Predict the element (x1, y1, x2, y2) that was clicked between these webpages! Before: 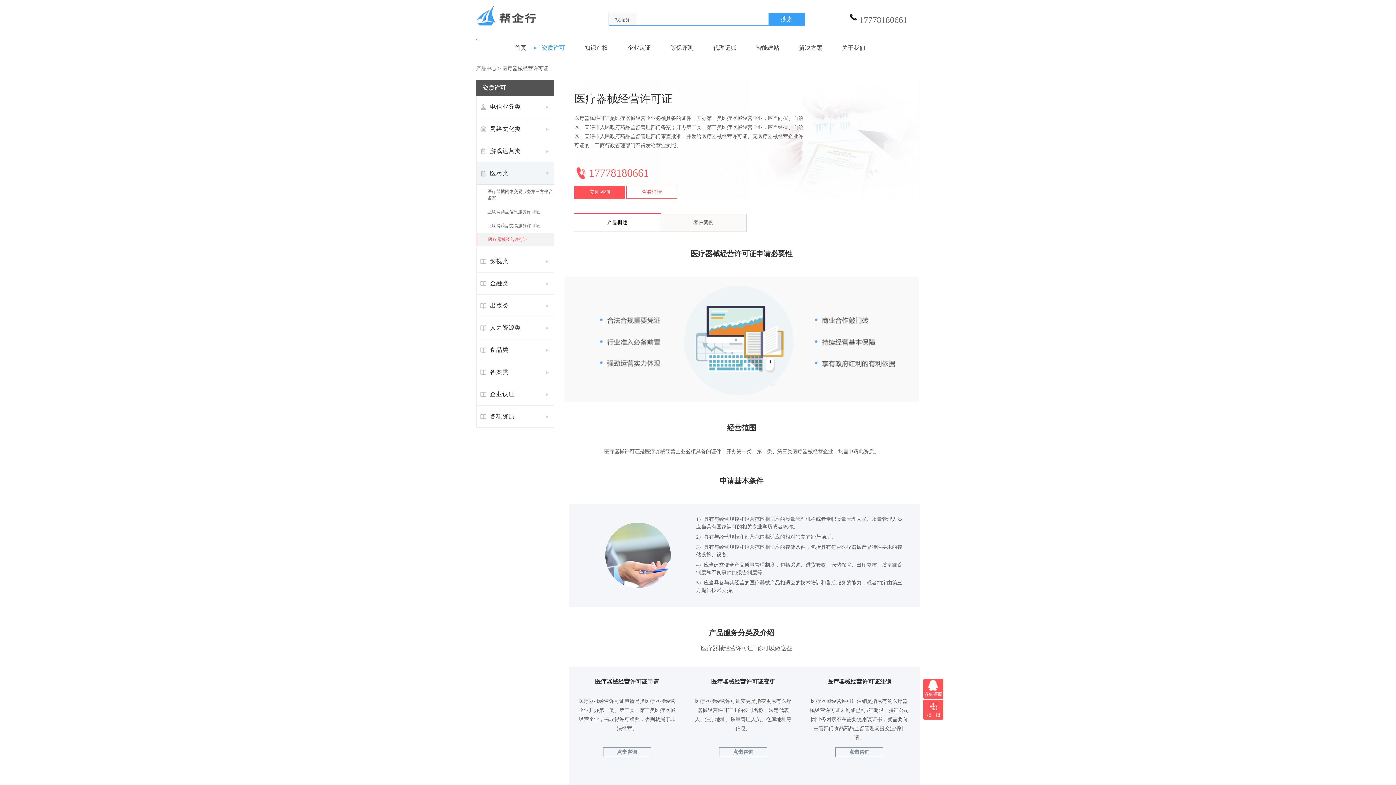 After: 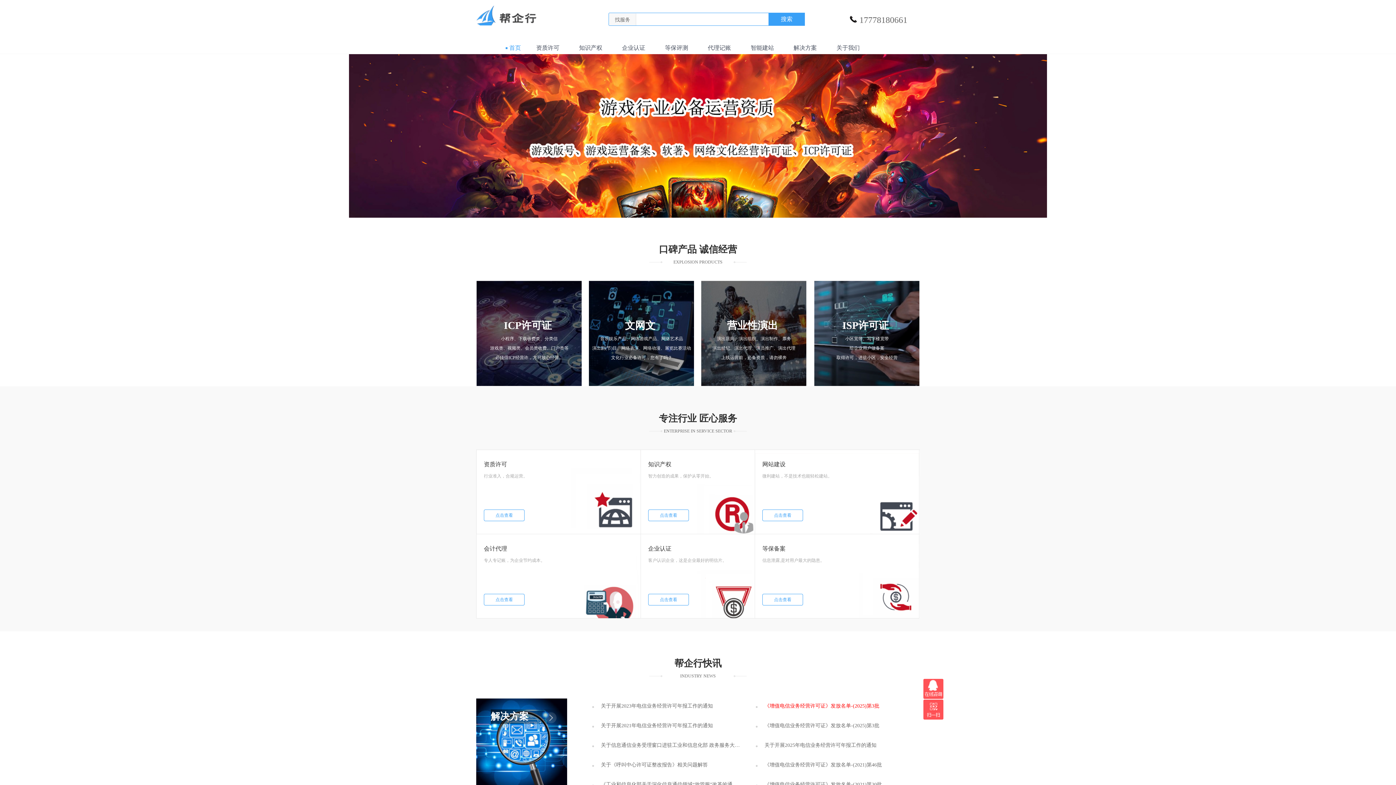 Action: label: 产品中心 bbox: (476, 65, 496, 71)